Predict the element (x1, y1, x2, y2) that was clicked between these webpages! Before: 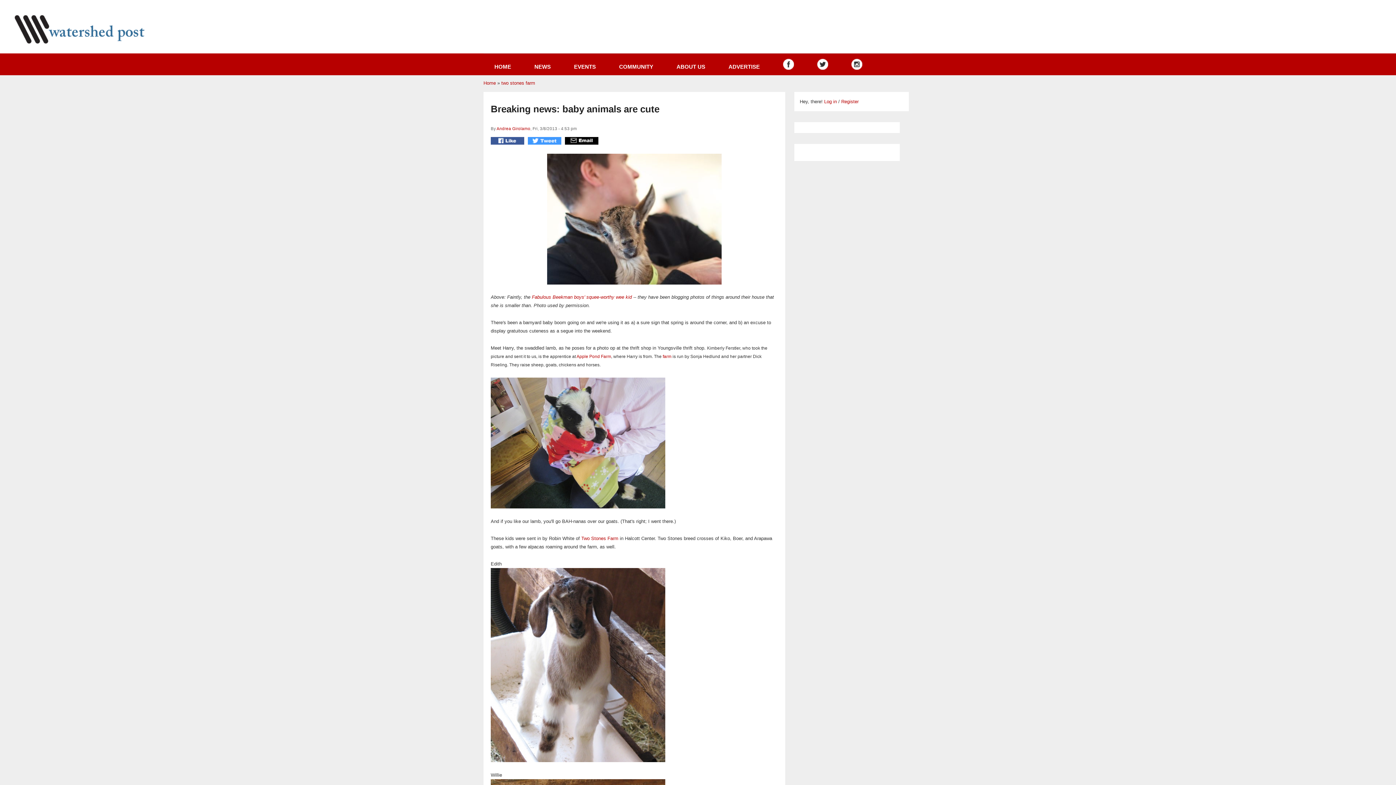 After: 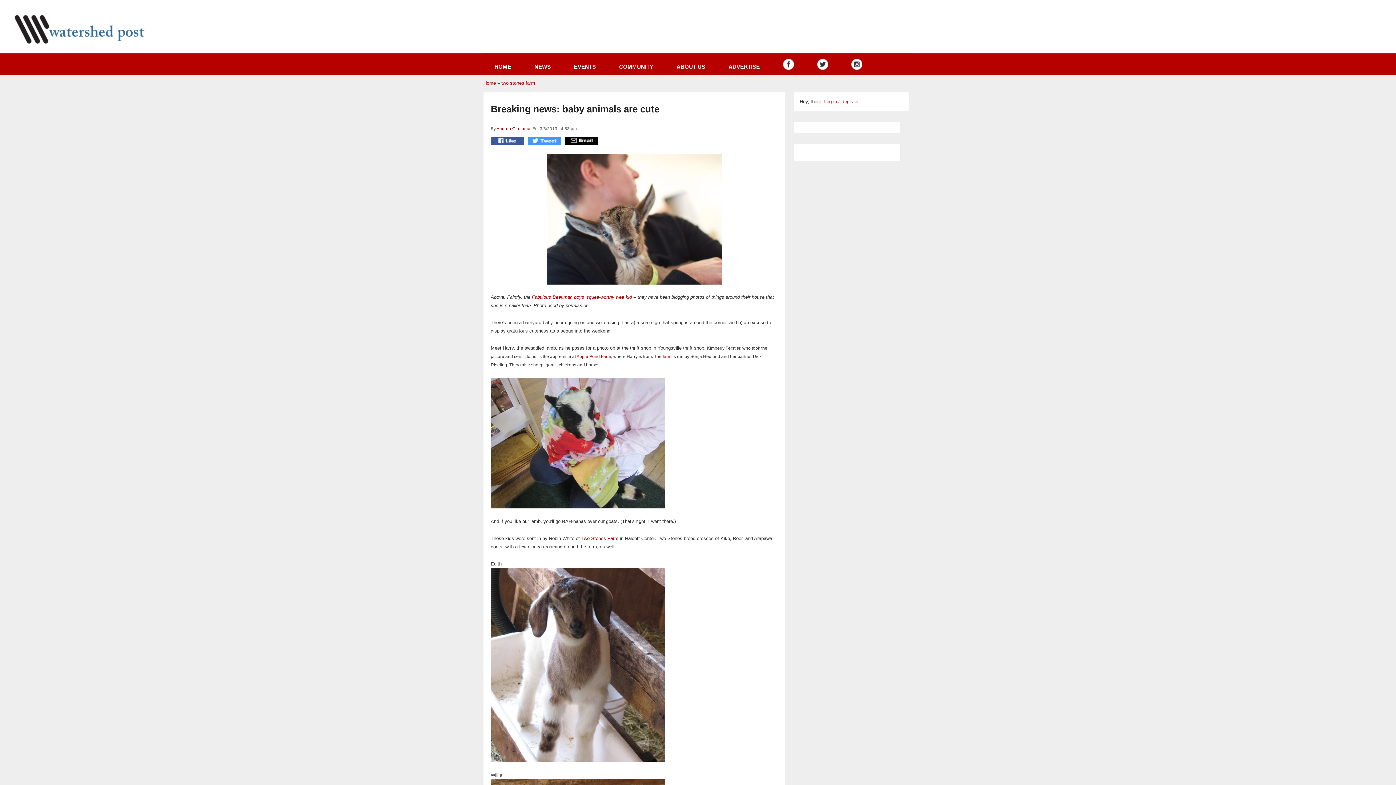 Action: bbox: (565, 137, 600, 144)